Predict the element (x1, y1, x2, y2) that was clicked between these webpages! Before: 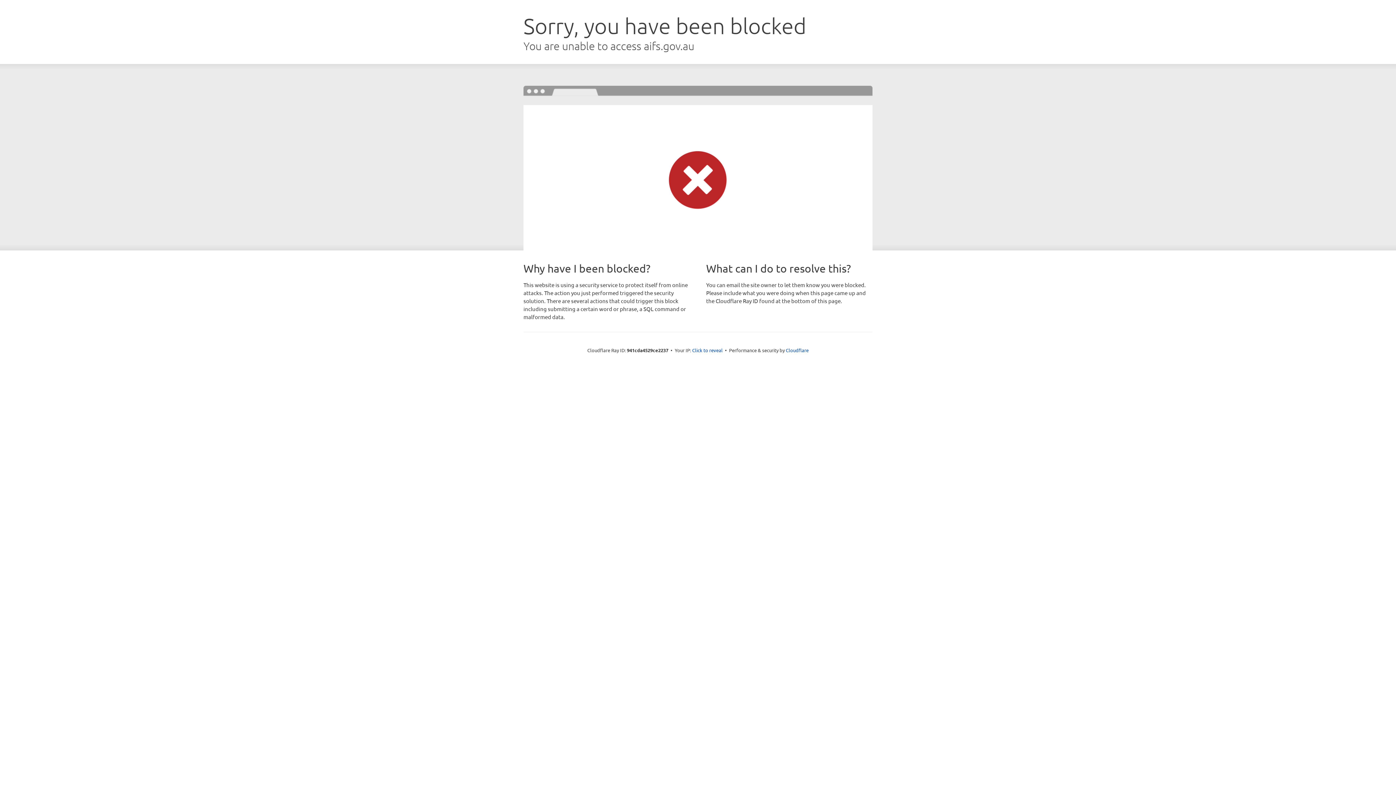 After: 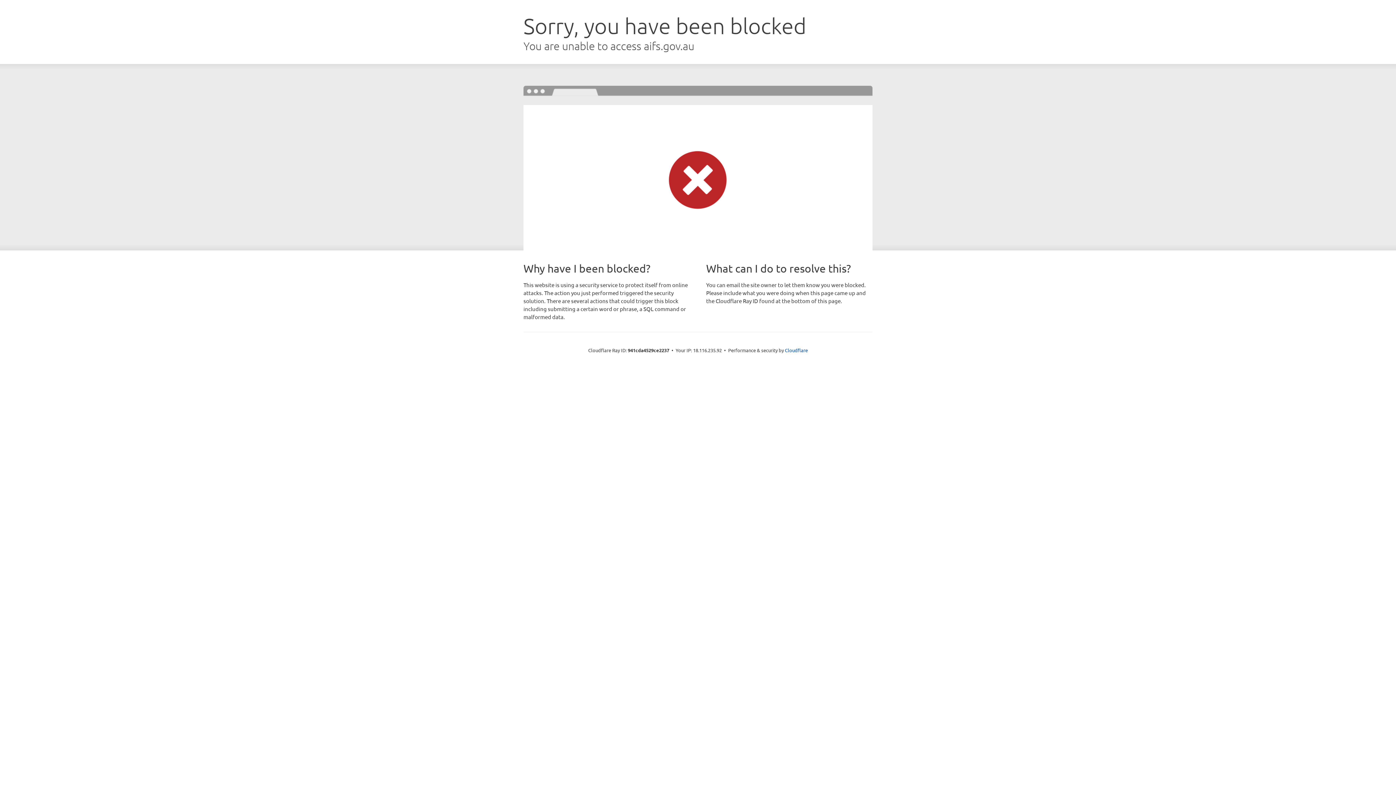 Action: label: Click to reveal bbox: (692, 346, 722, 353)